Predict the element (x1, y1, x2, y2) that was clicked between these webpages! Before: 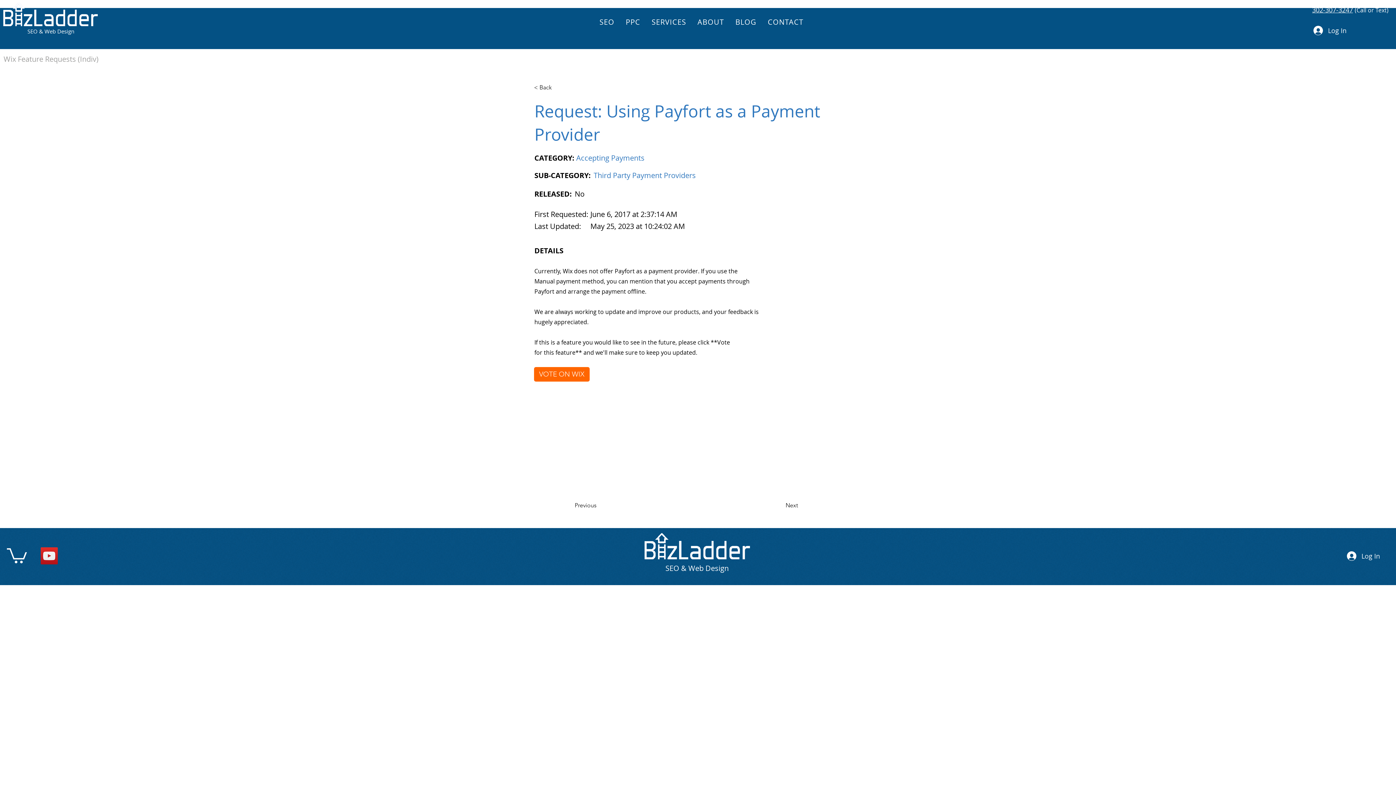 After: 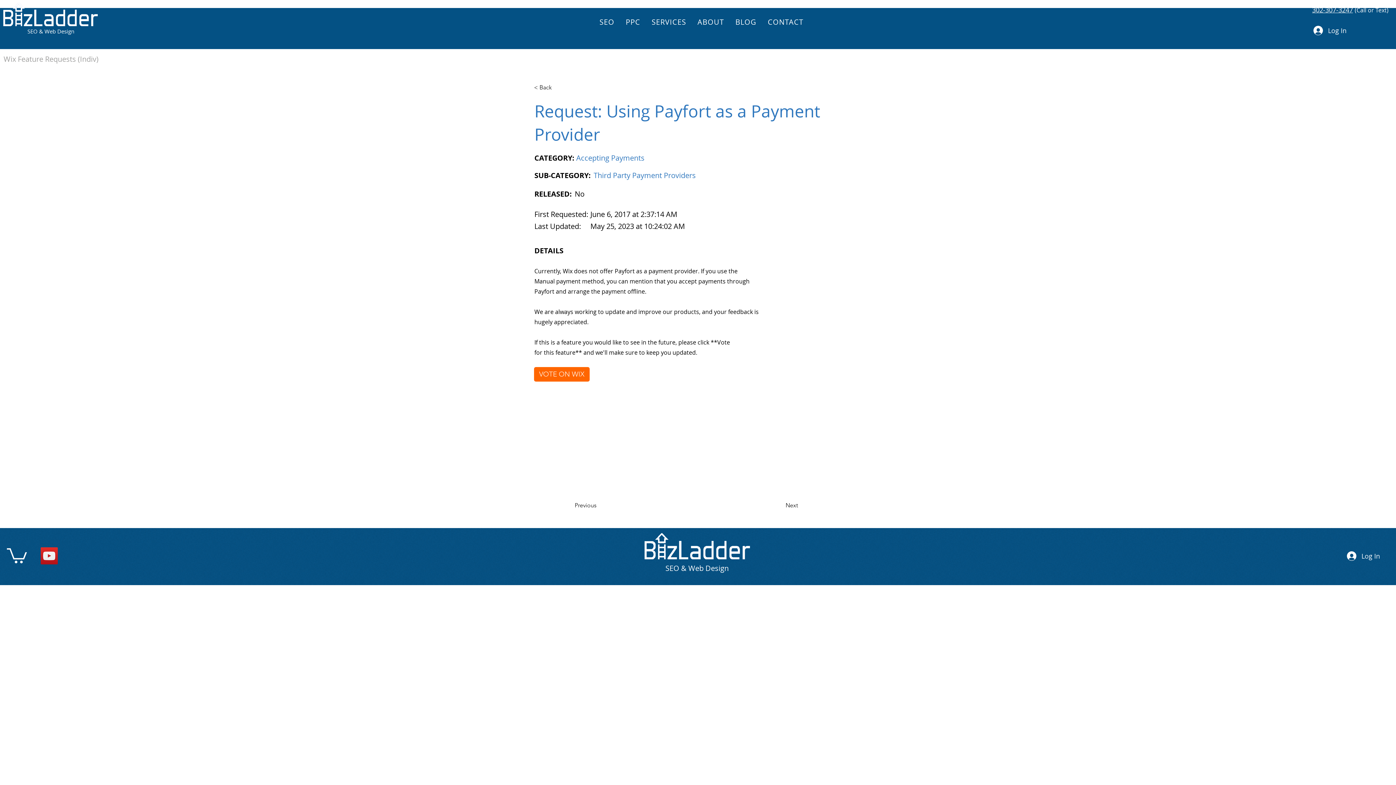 Action: label: YouTube bbox: (40, 547, 57, 564)